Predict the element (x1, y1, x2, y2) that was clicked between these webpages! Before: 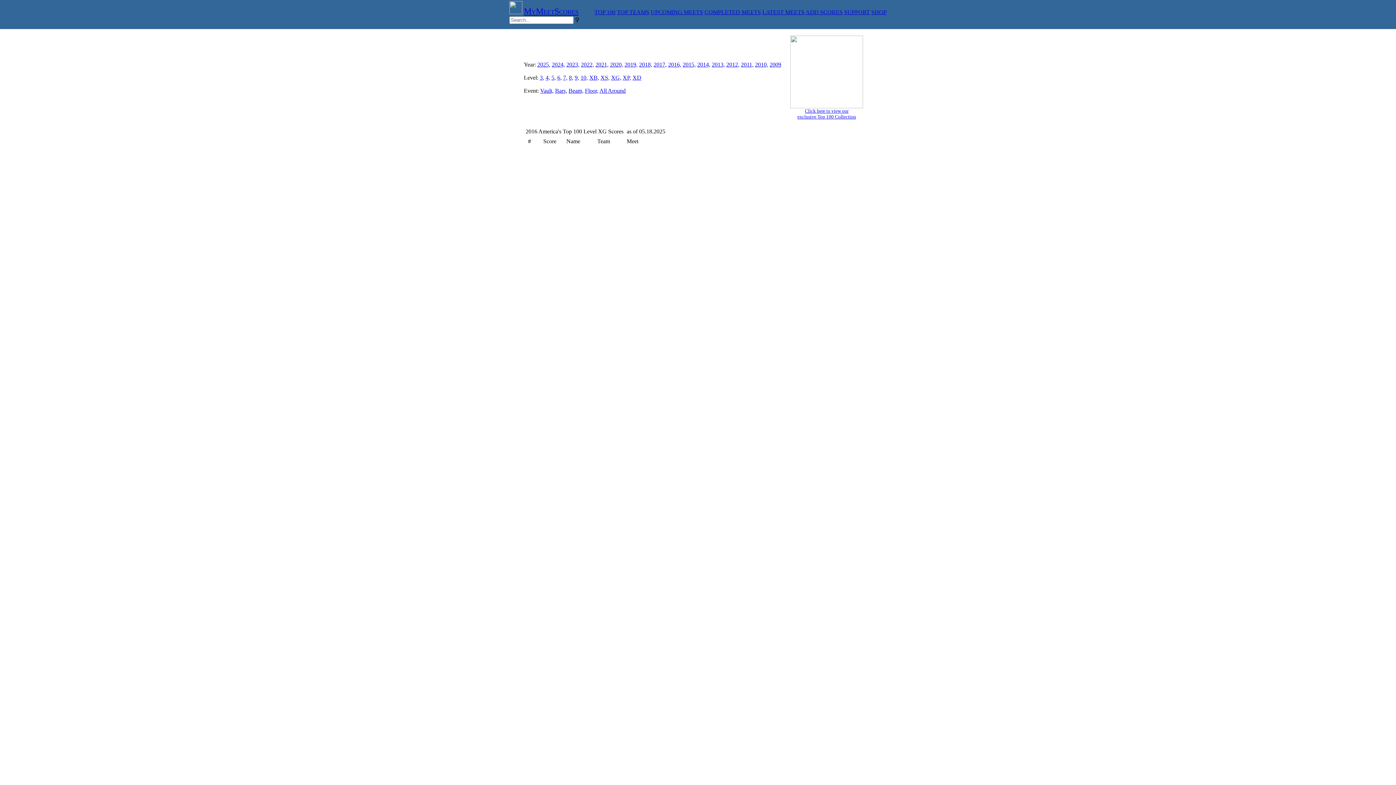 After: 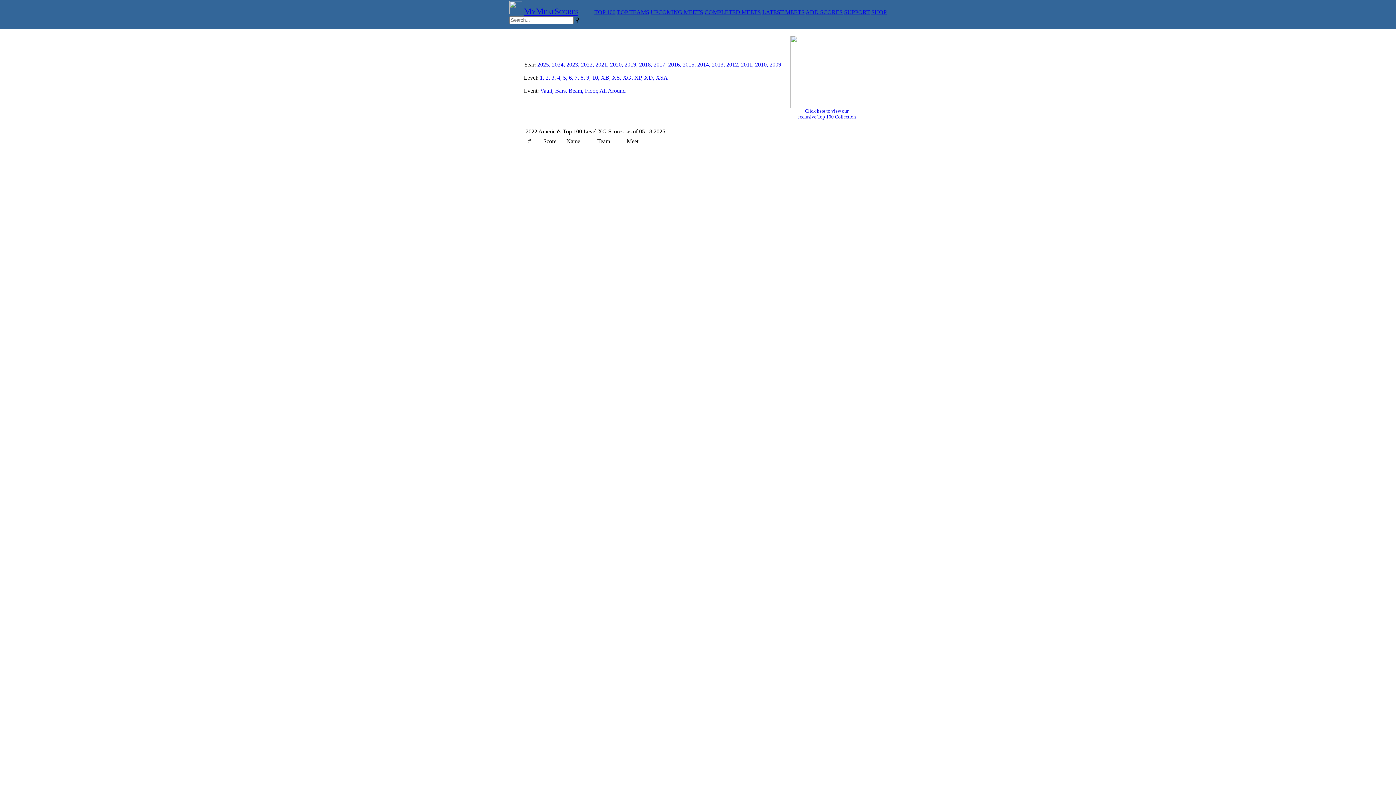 Action: label: 2022, bbox: (581, 61, 594, 67)